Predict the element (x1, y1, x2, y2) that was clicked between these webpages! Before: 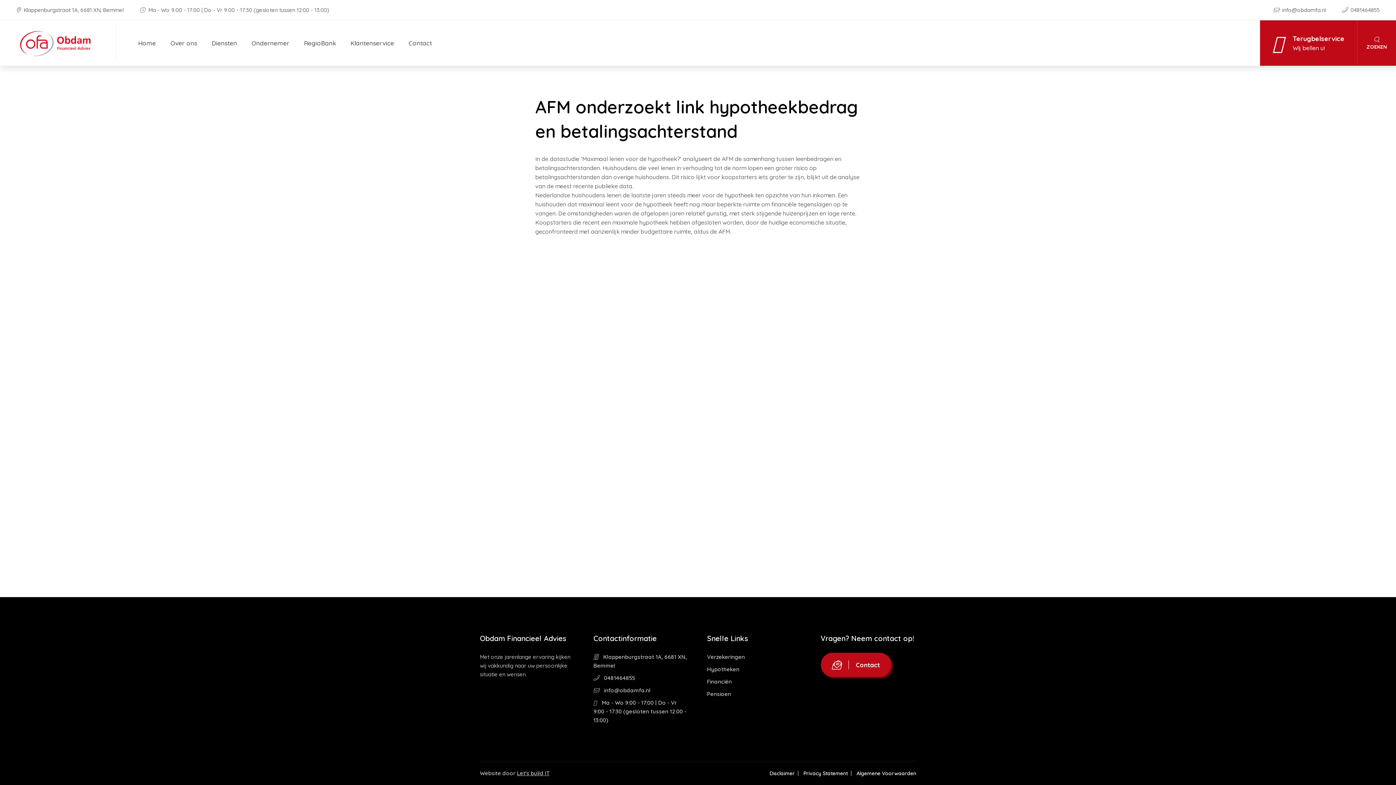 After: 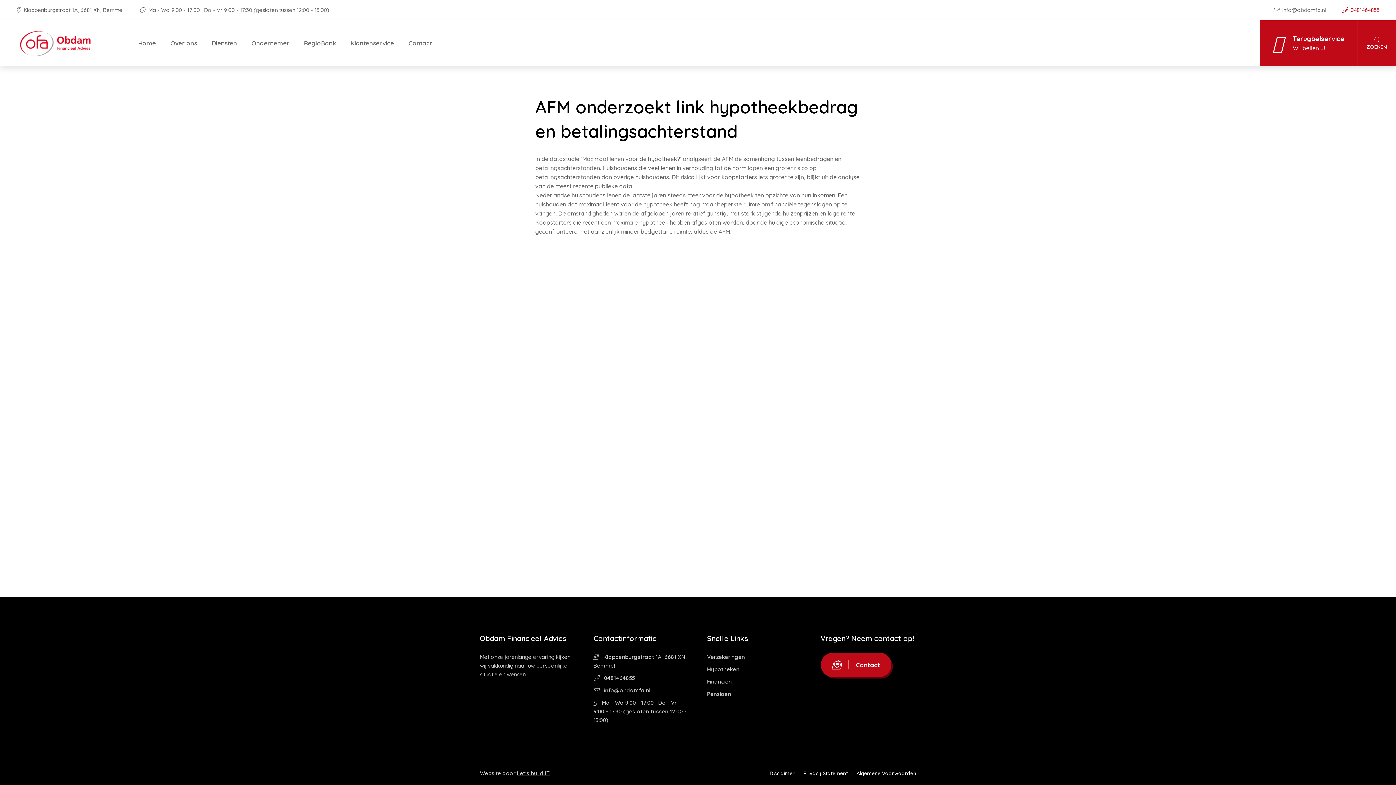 Action: label:  0481464855 bbox: (1342, 6, 1380, 13)